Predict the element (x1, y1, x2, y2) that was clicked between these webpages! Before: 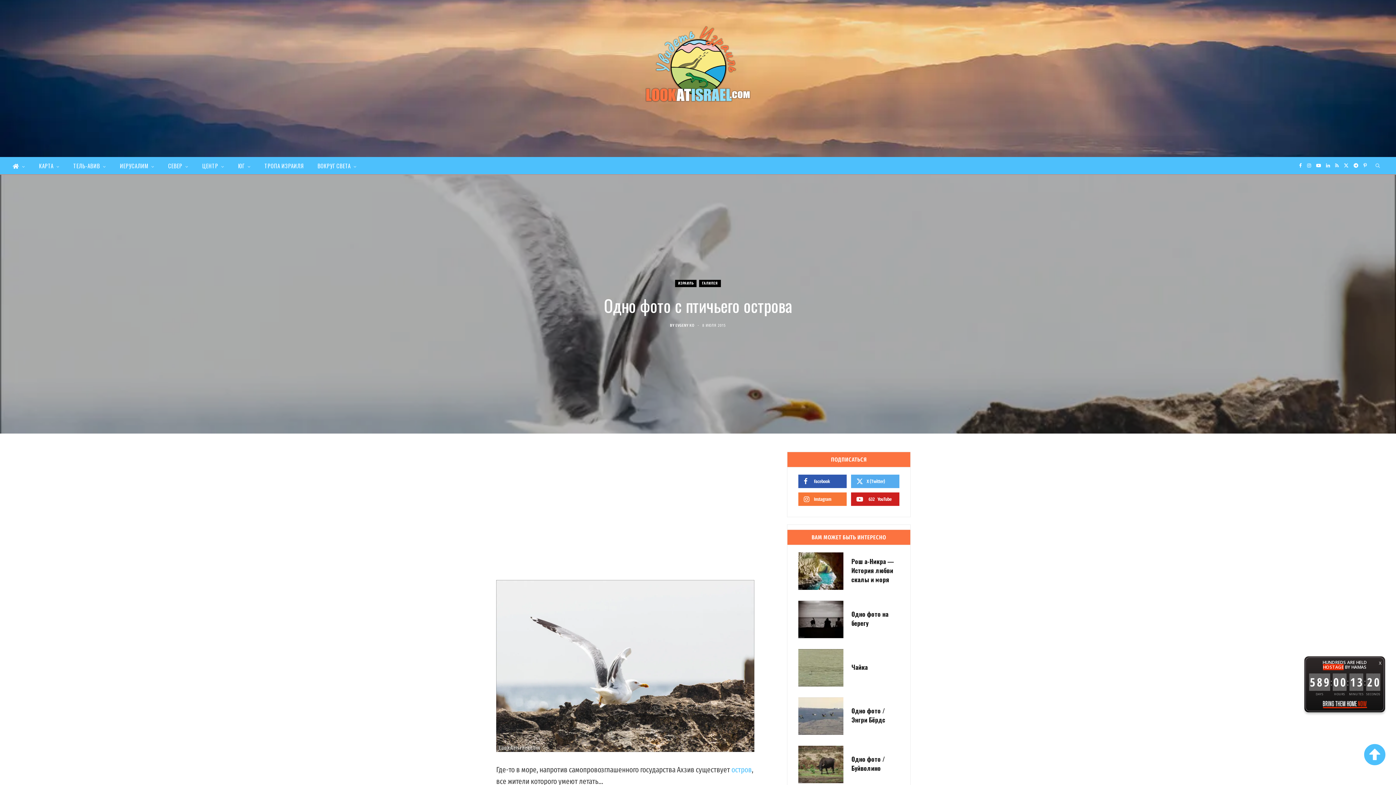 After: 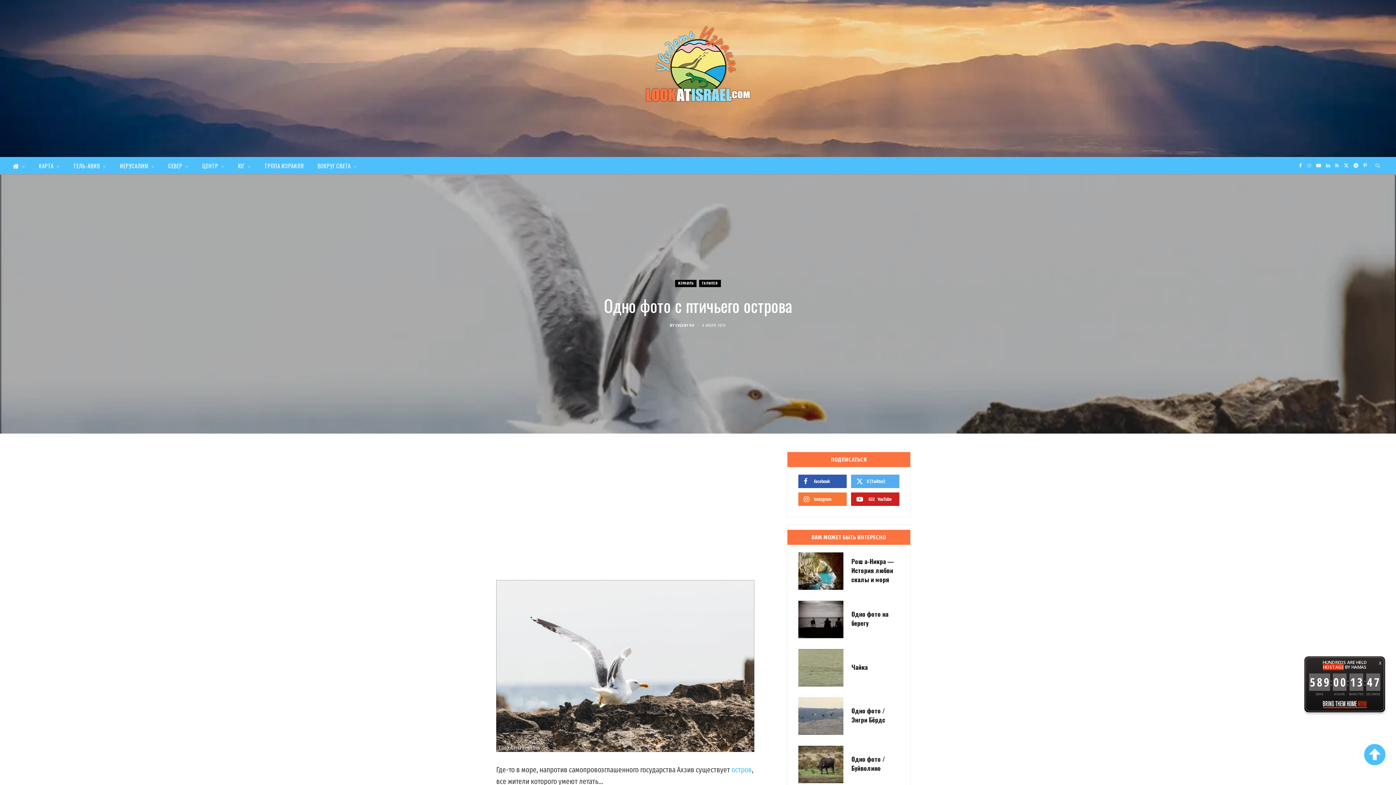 Action: label: Instagram bbox: (1305, 157, 1313, 174)